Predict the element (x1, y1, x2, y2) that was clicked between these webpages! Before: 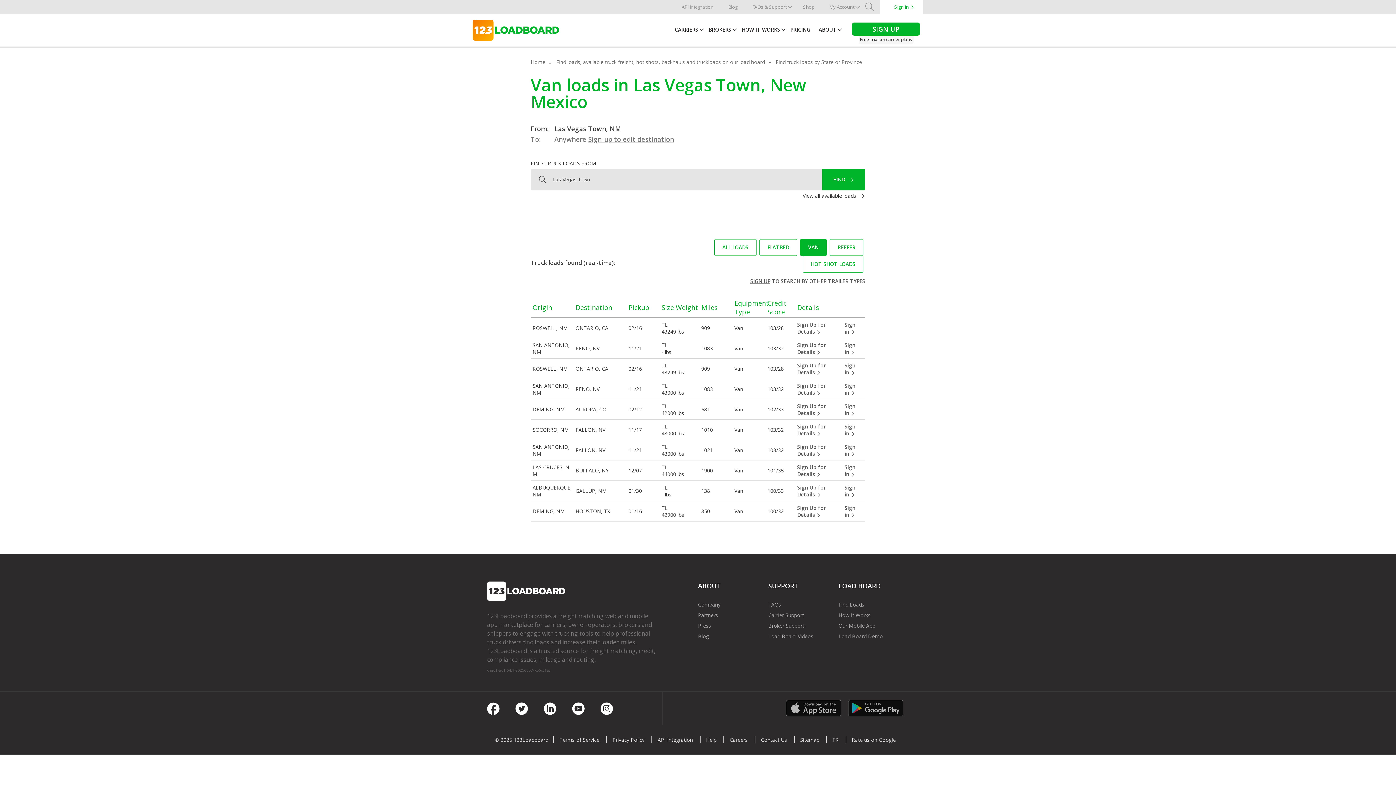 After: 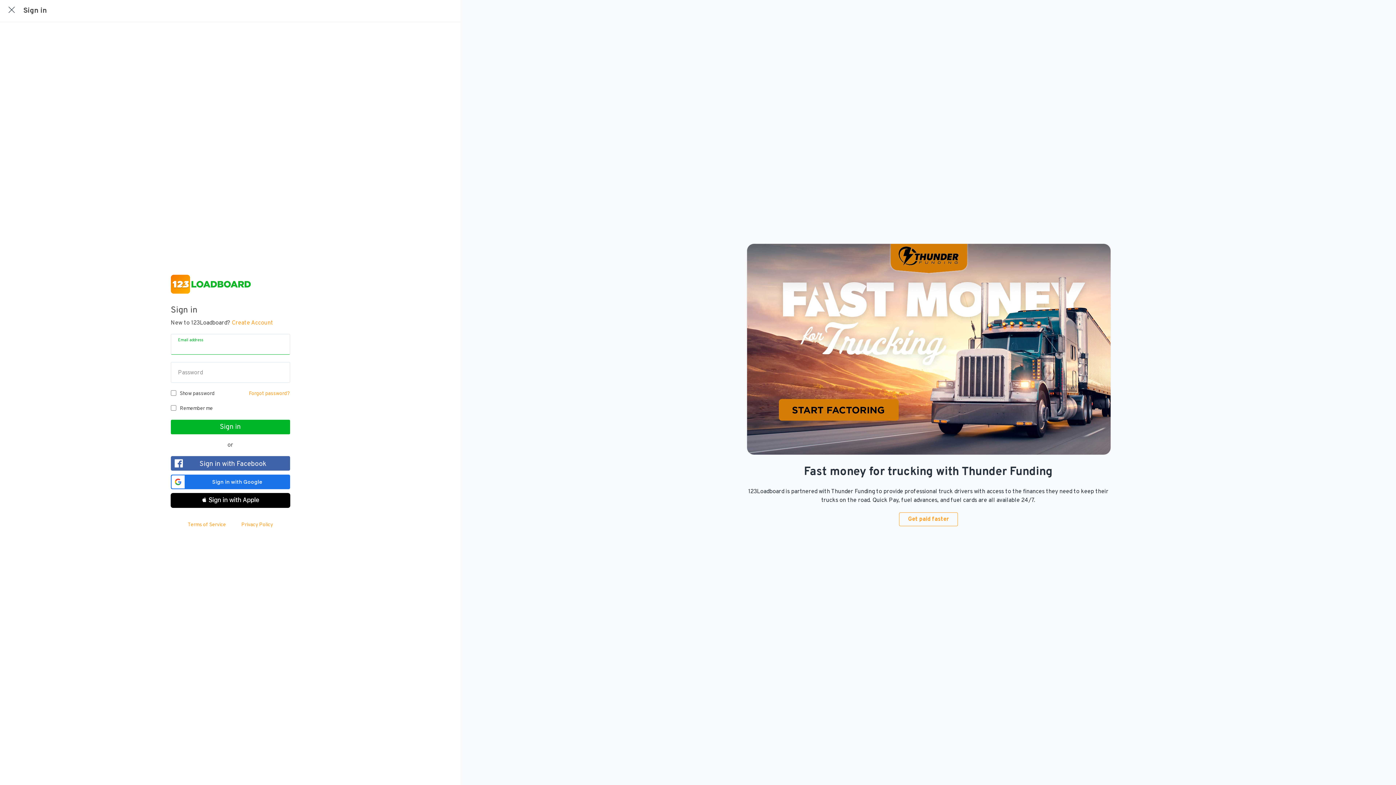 Action: bbox: (844, 463, 863, 477) label: Sign in 